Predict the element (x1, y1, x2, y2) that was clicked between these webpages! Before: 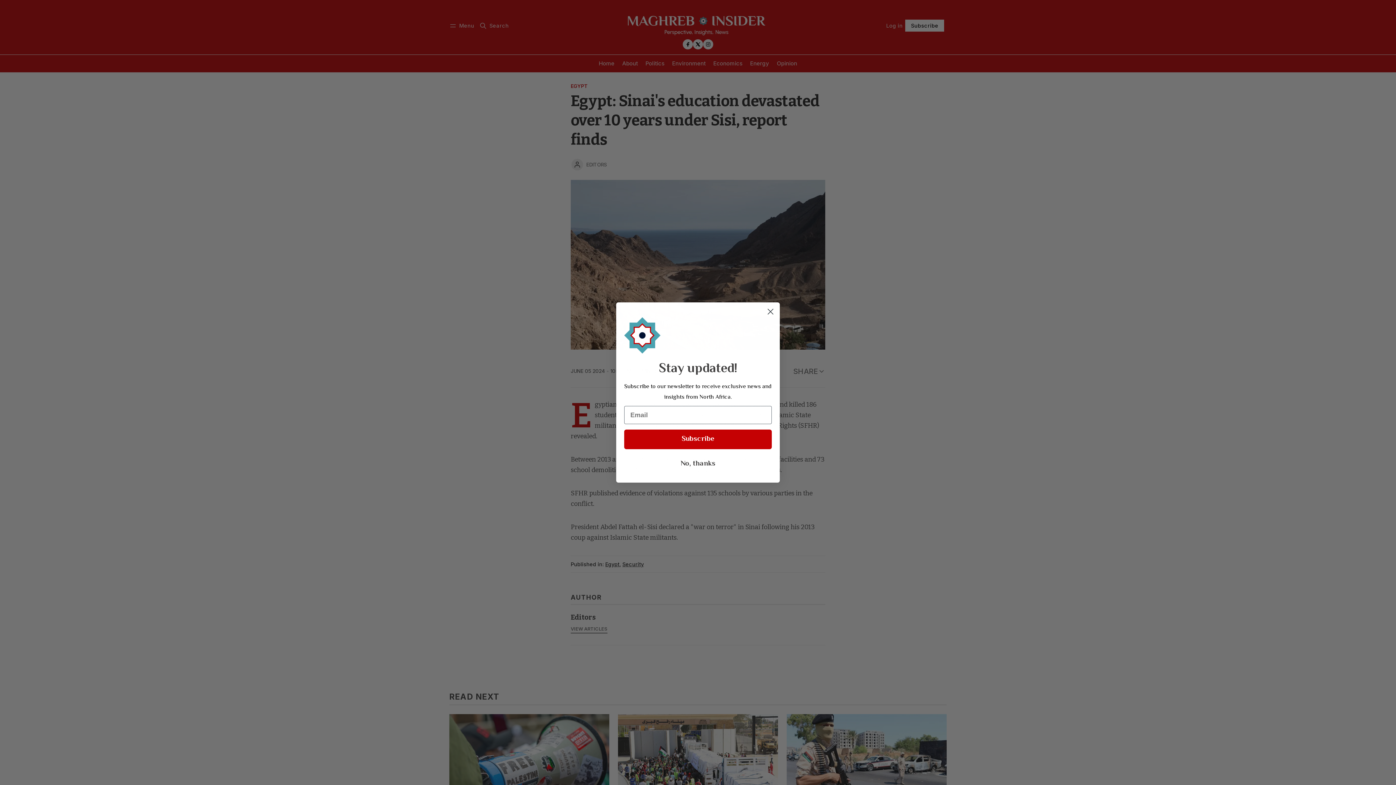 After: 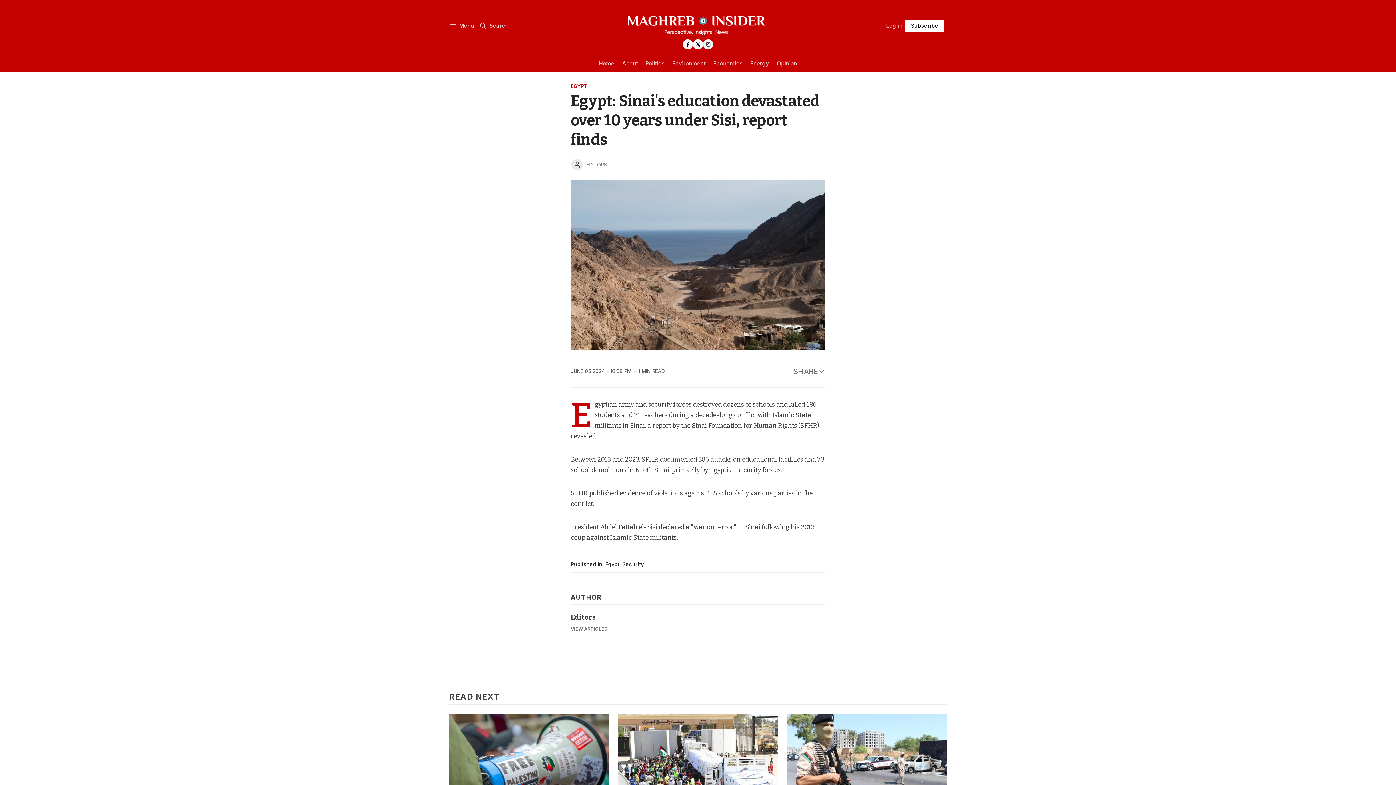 Action: bbox: (764, 305, 777, 318) label: Close dialog